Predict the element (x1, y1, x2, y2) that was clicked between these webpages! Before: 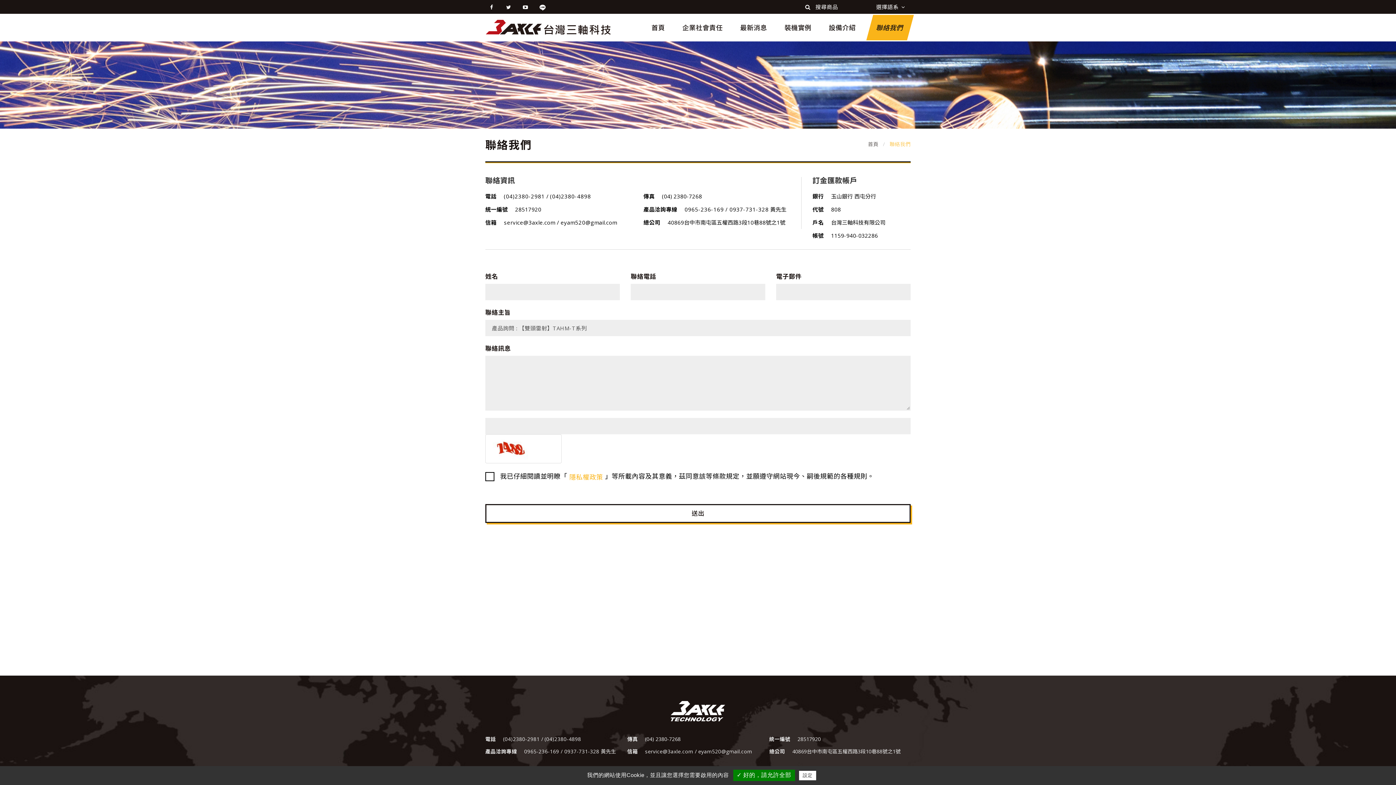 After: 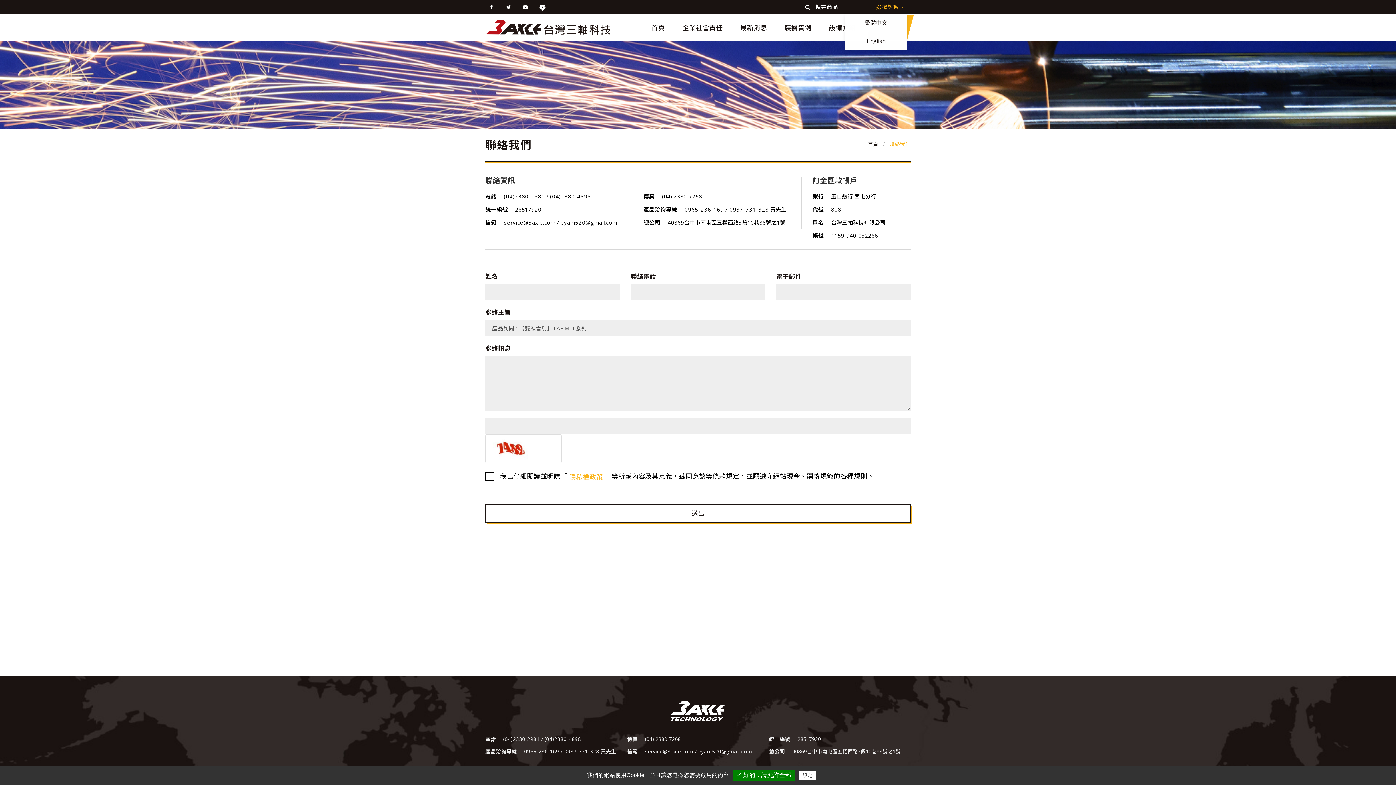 Action: label: 選擇語系  bbox: (849, 0, 910, 13)